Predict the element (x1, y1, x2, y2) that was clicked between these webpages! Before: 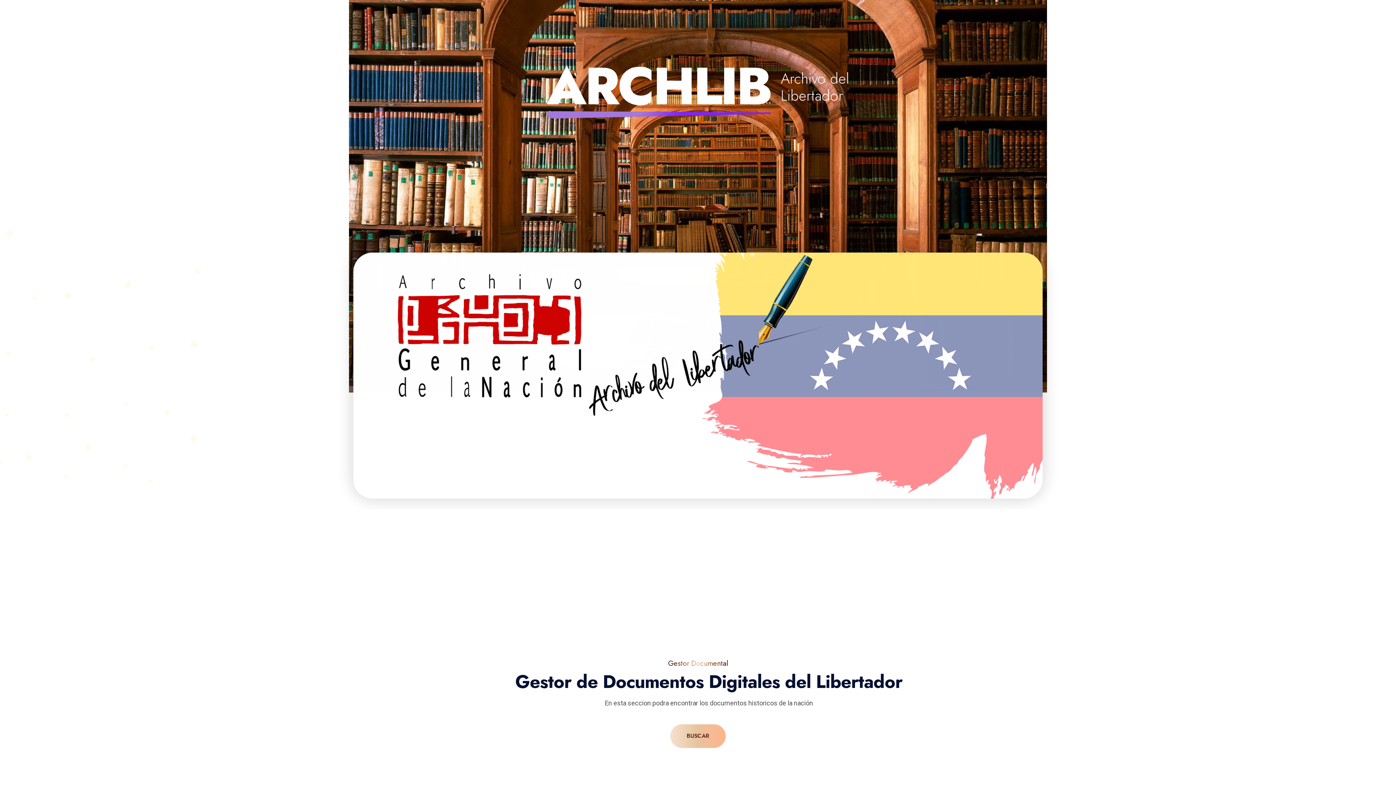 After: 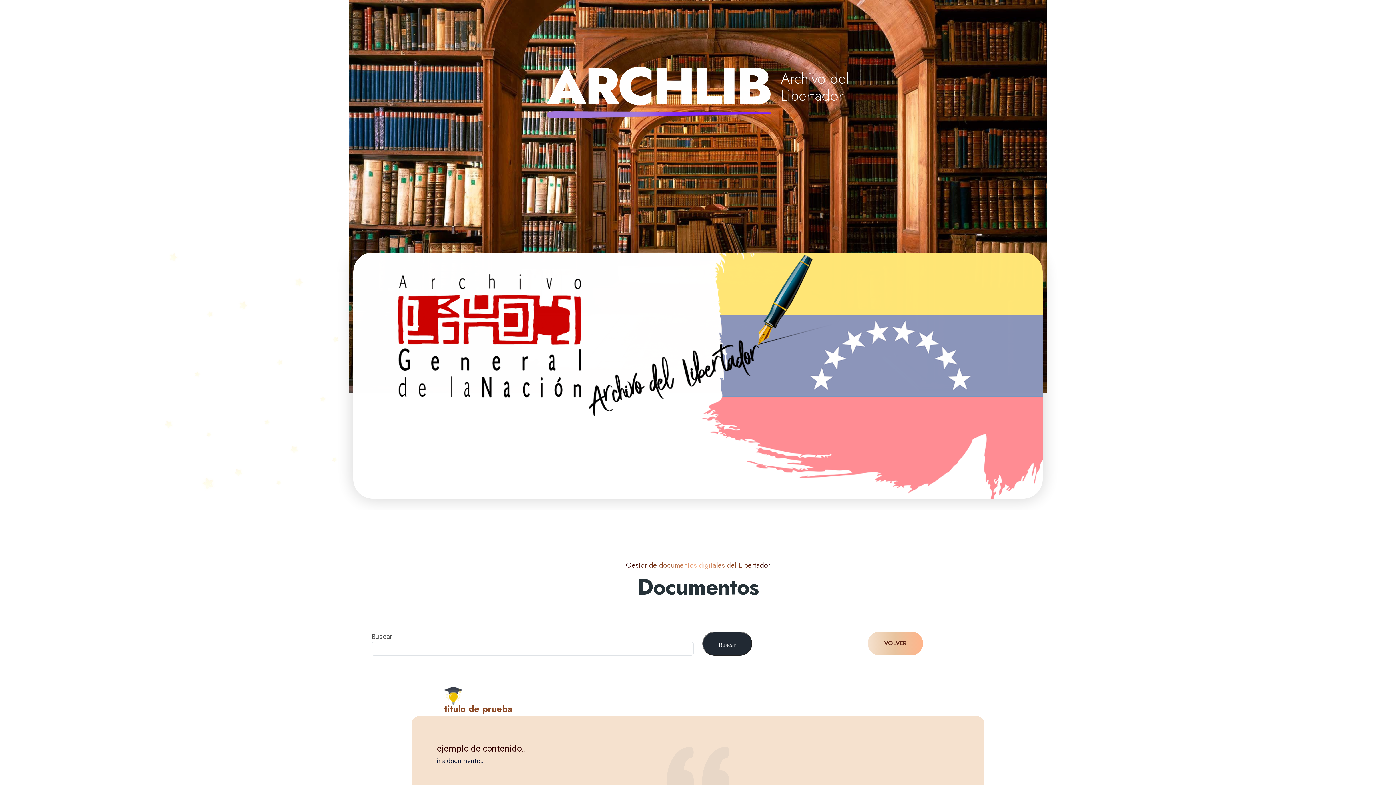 Action: label: BUSCAR bbox: (670, 724, 725, 748)